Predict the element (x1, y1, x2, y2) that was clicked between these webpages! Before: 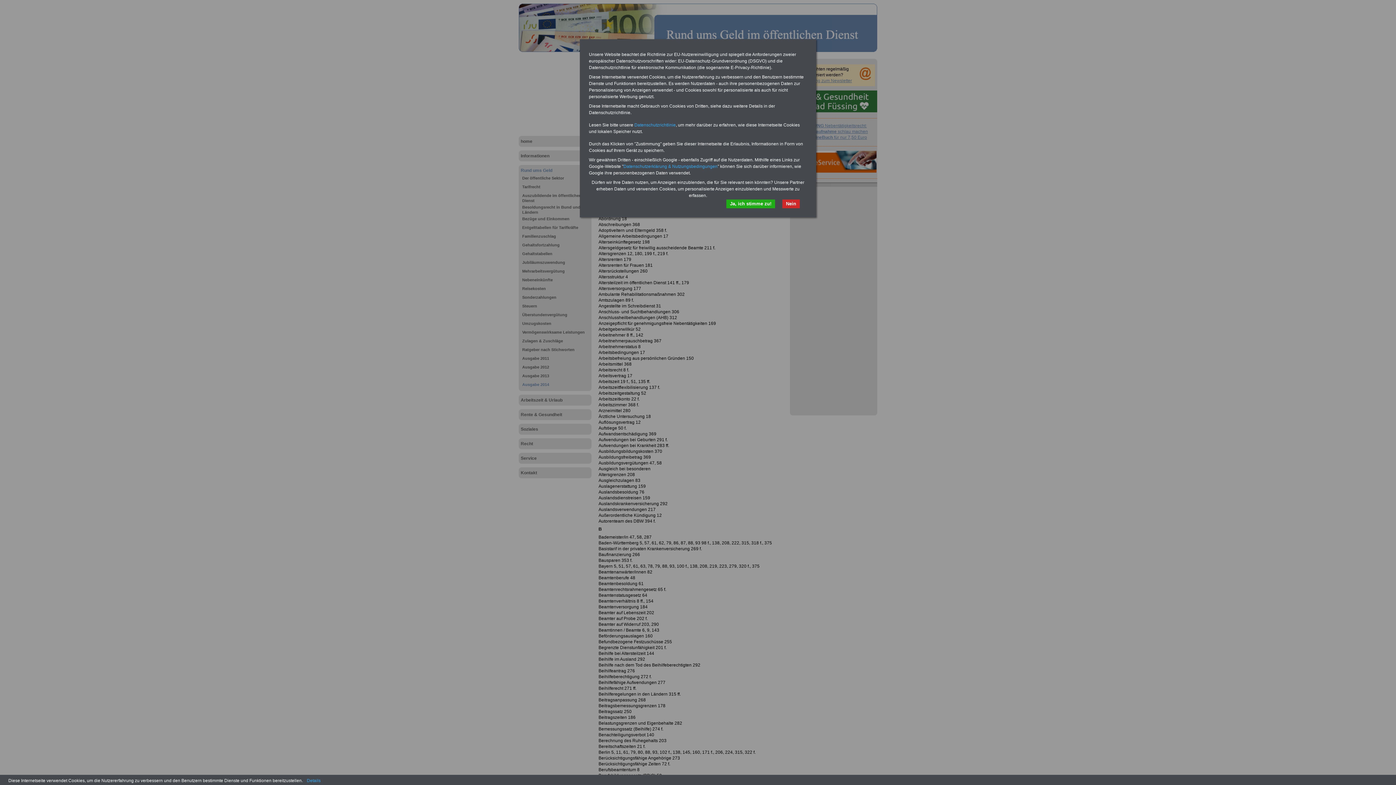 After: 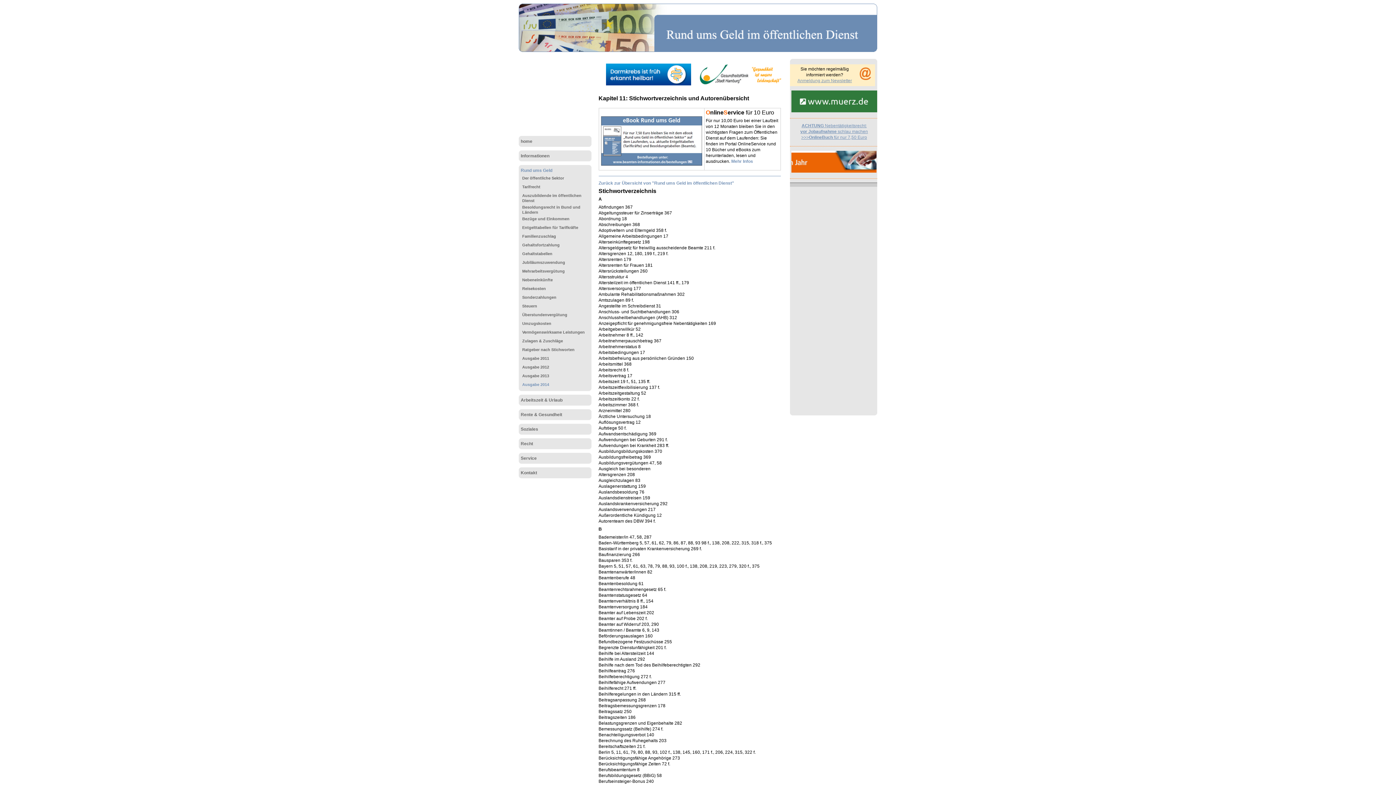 Action: label: Ja, ich stimme zu! bbox: (726, 199, 775, 208)